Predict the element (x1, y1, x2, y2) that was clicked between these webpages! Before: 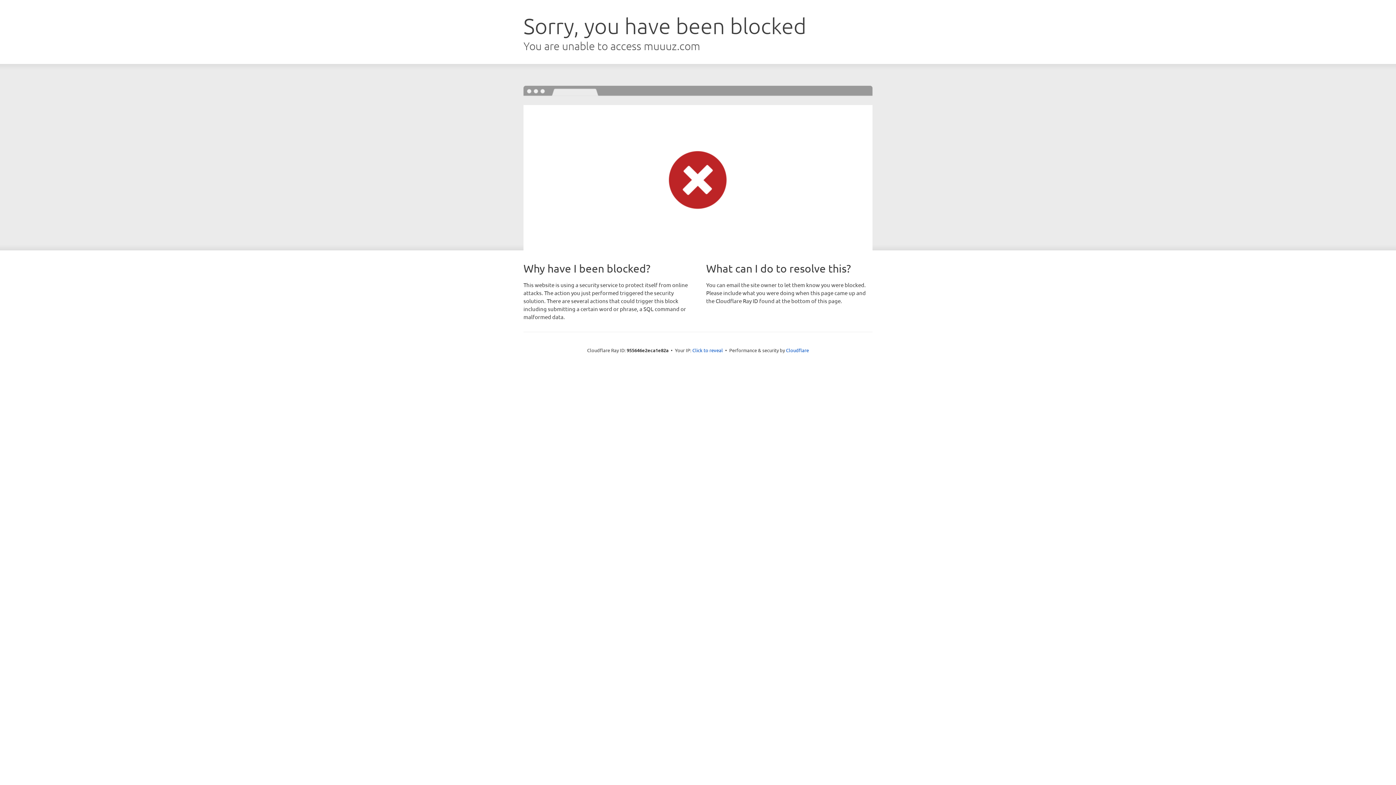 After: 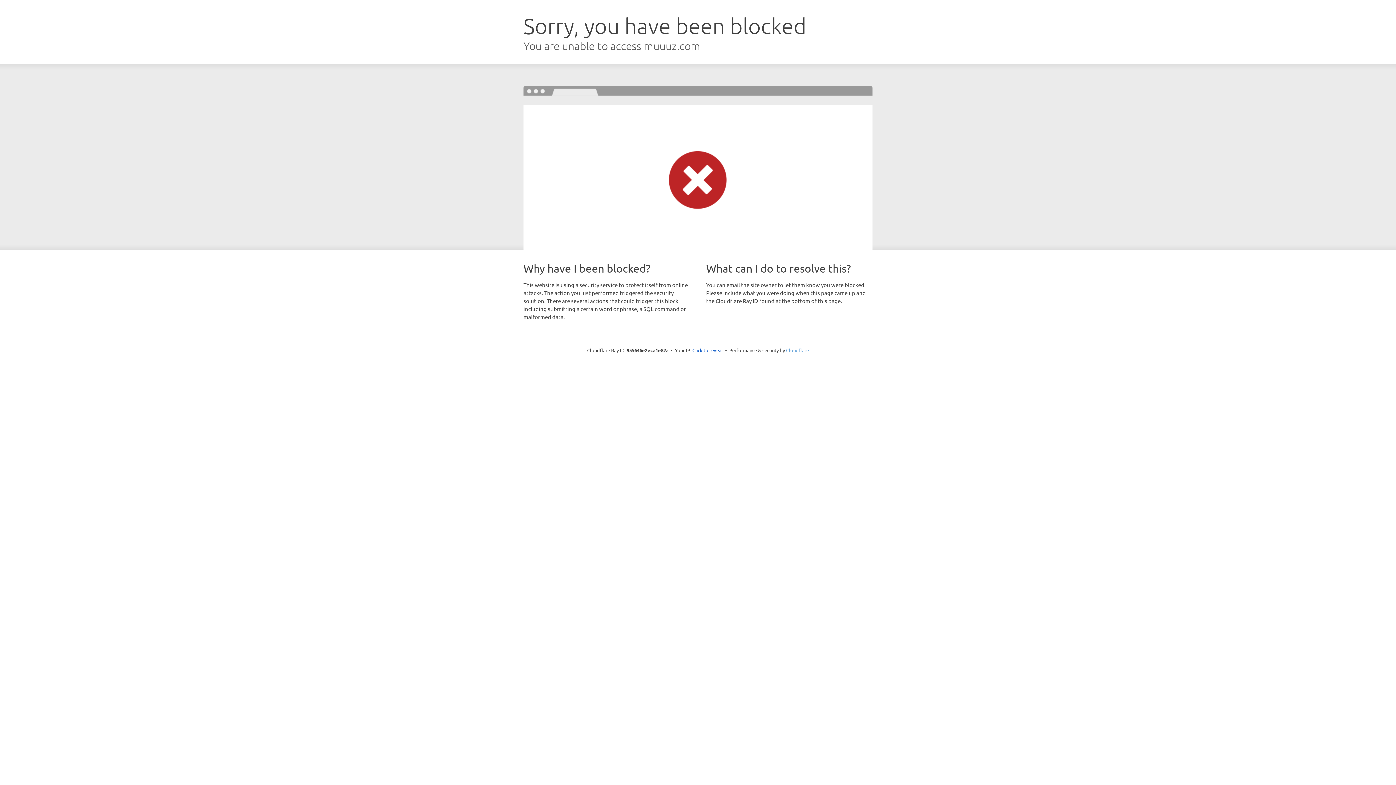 Action: label: Cloudflare bbox: (786, 347, 809, 353)